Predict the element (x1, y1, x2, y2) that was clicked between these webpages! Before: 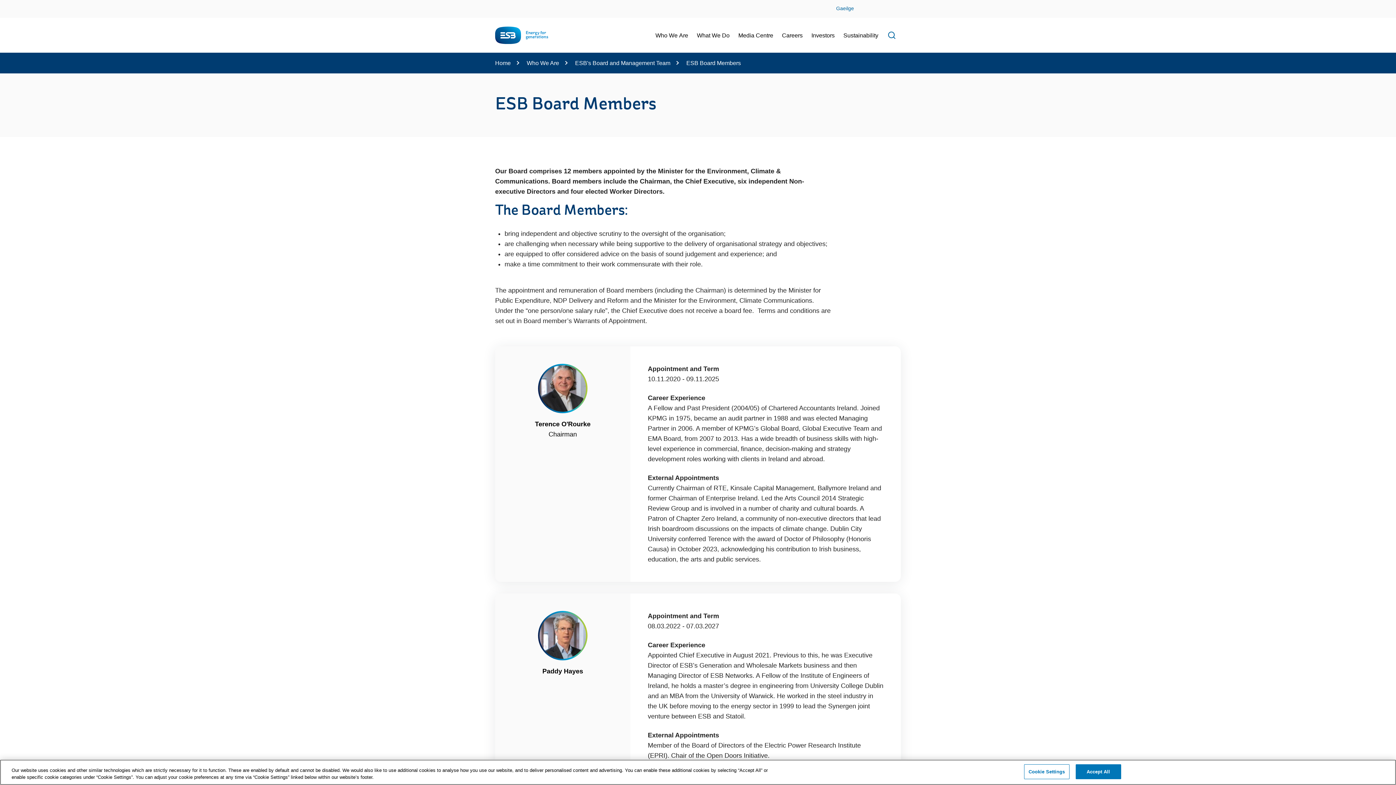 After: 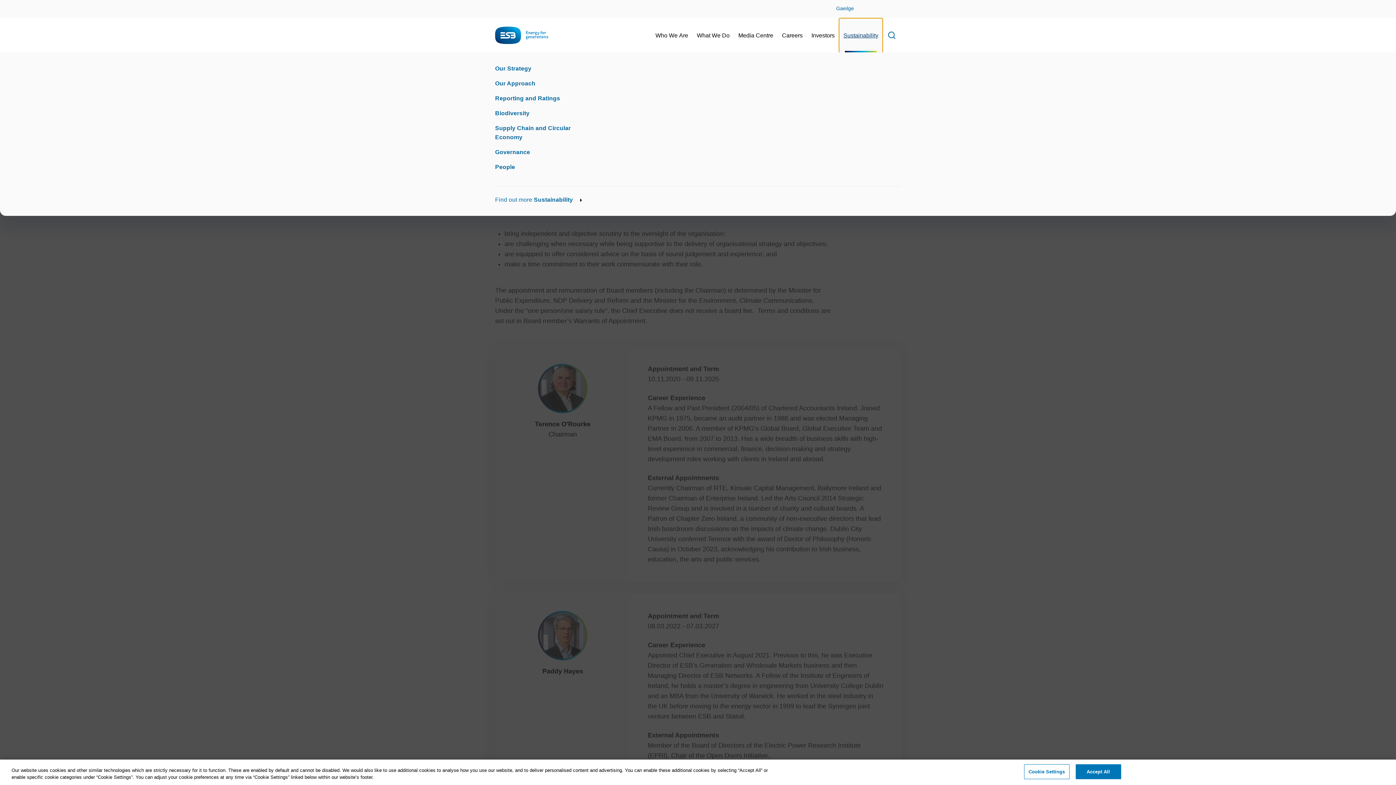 Action: bbox: (839, 18, 882, 52) label: Sustainability